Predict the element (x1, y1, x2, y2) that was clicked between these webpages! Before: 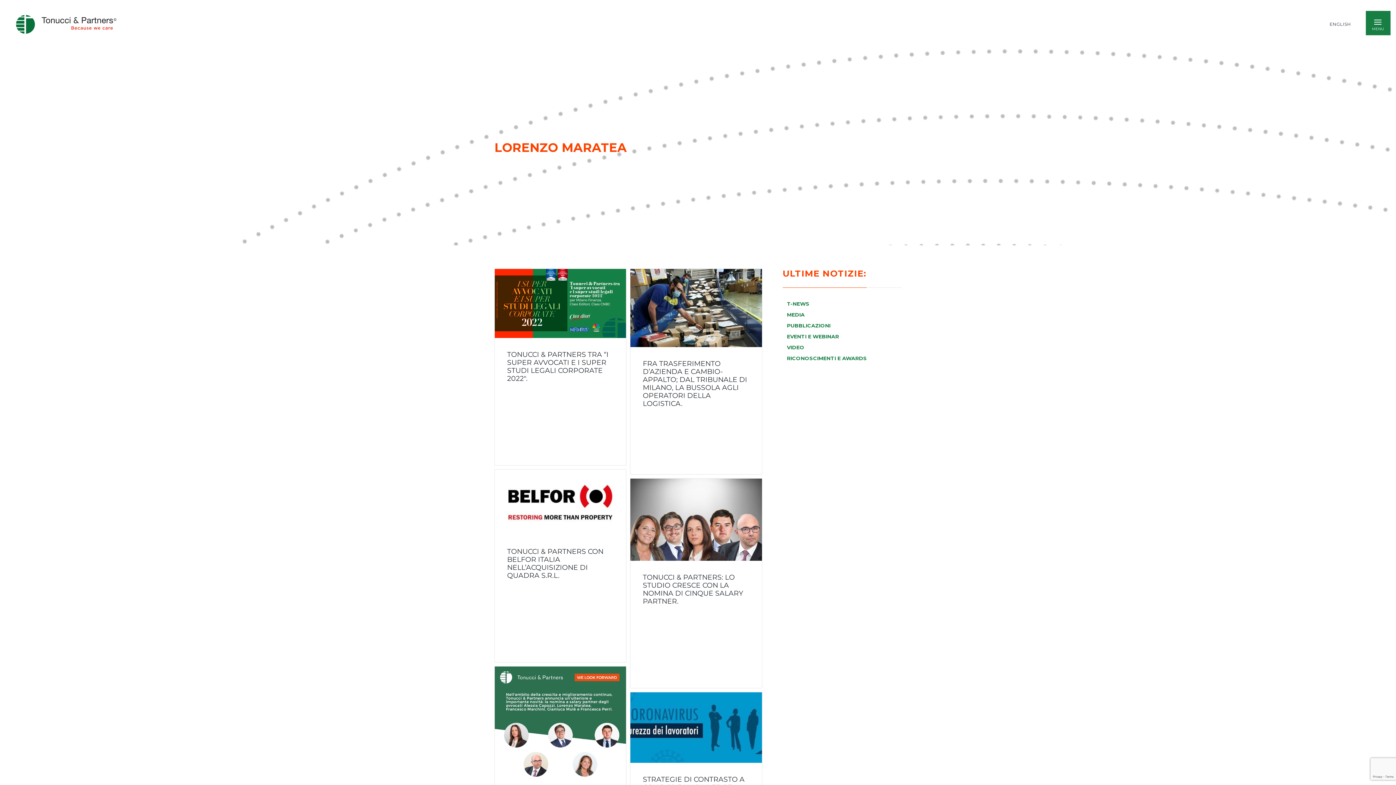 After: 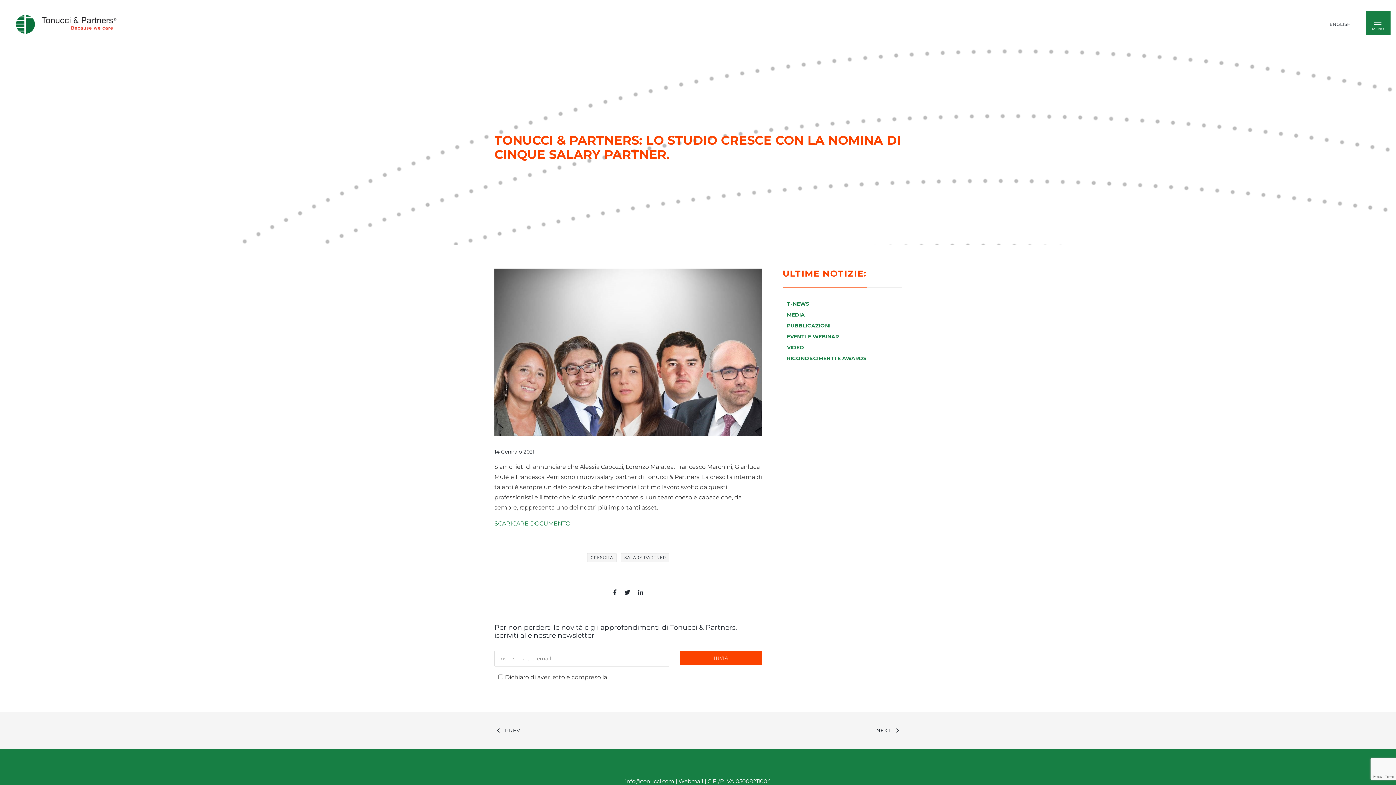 Action: label: TONUCCI & PARTNERS: LO STUDIO CRESCE CON LA NOMINA DI CINQUE SALARY PARTNER. bbox: (643, 573, 743, 605)